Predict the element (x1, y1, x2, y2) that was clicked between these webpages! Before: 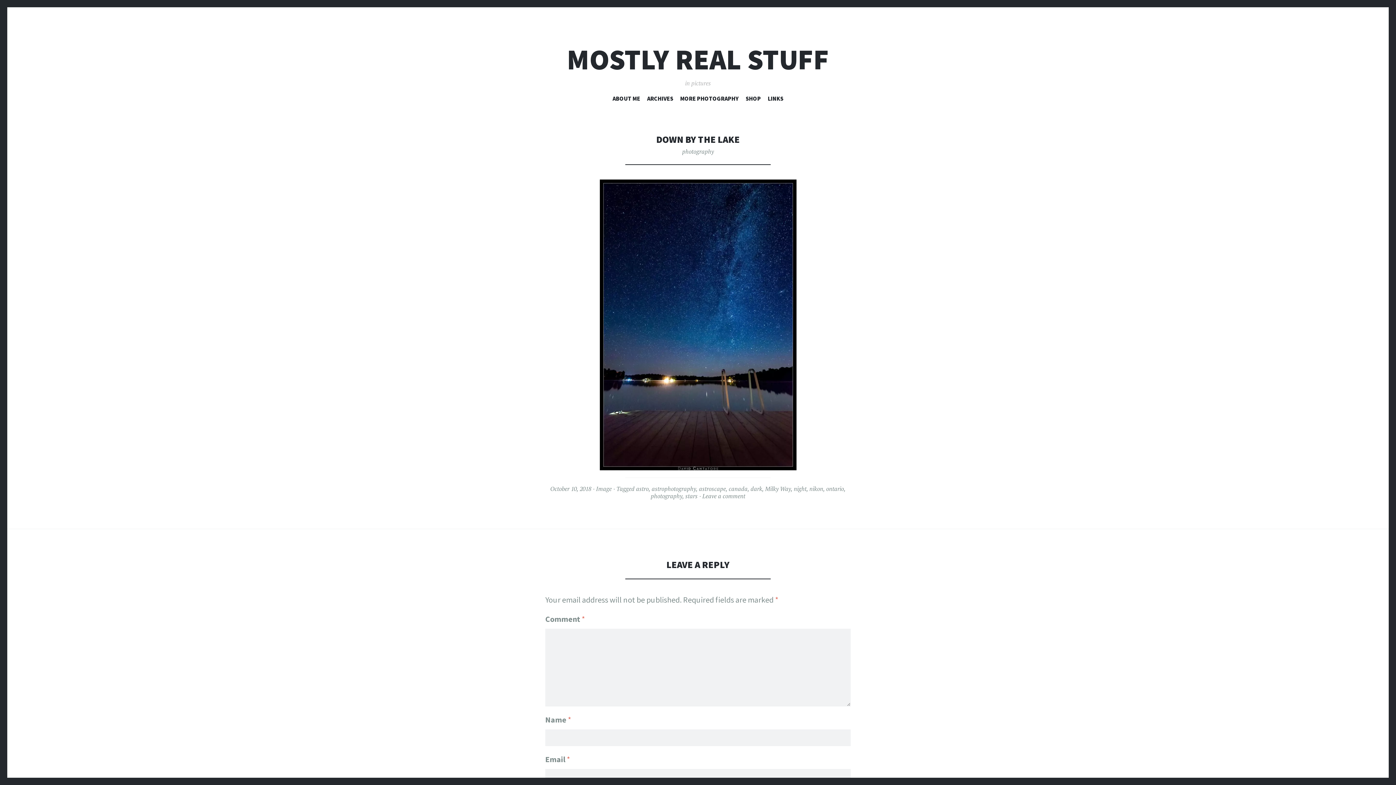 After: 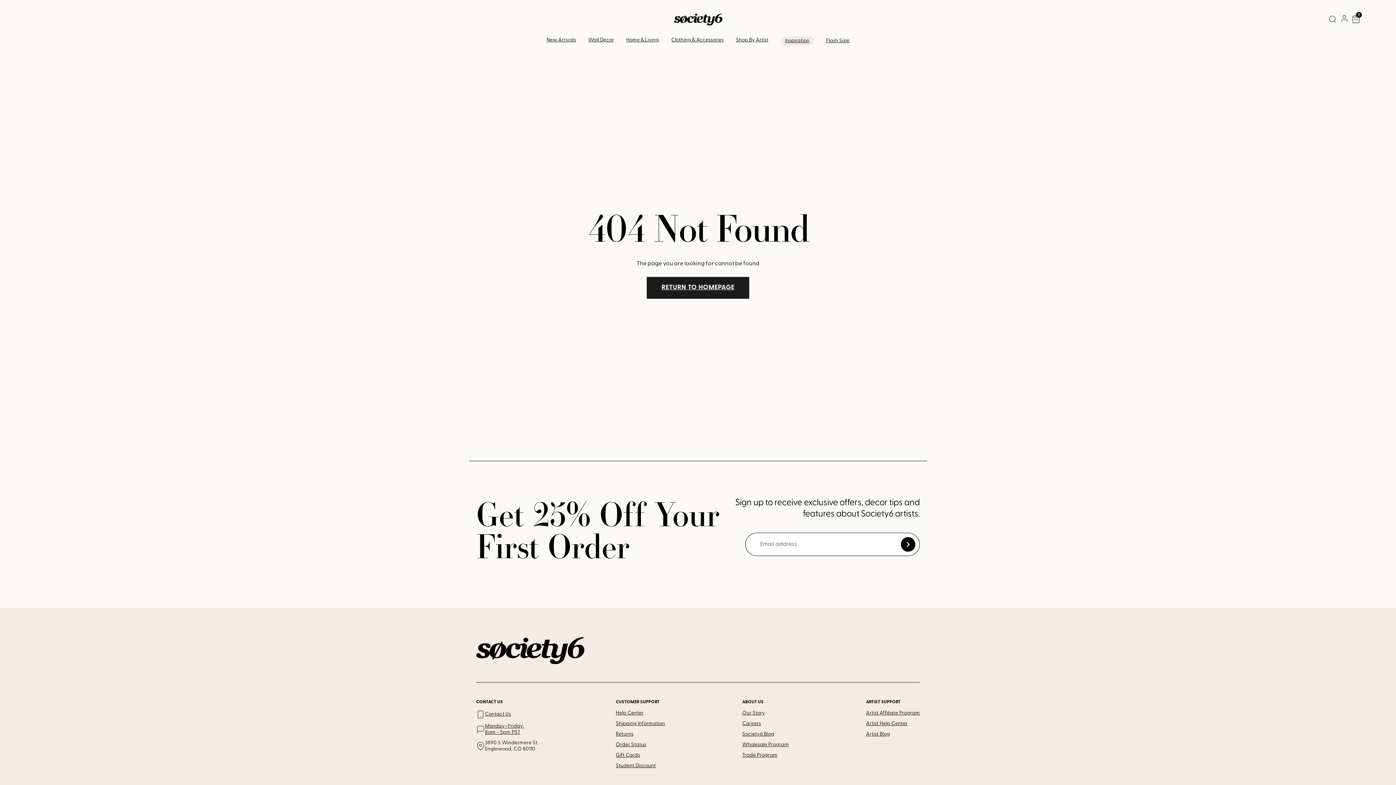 Action: bbox: (745, 94, 761, 104) label: SHOP